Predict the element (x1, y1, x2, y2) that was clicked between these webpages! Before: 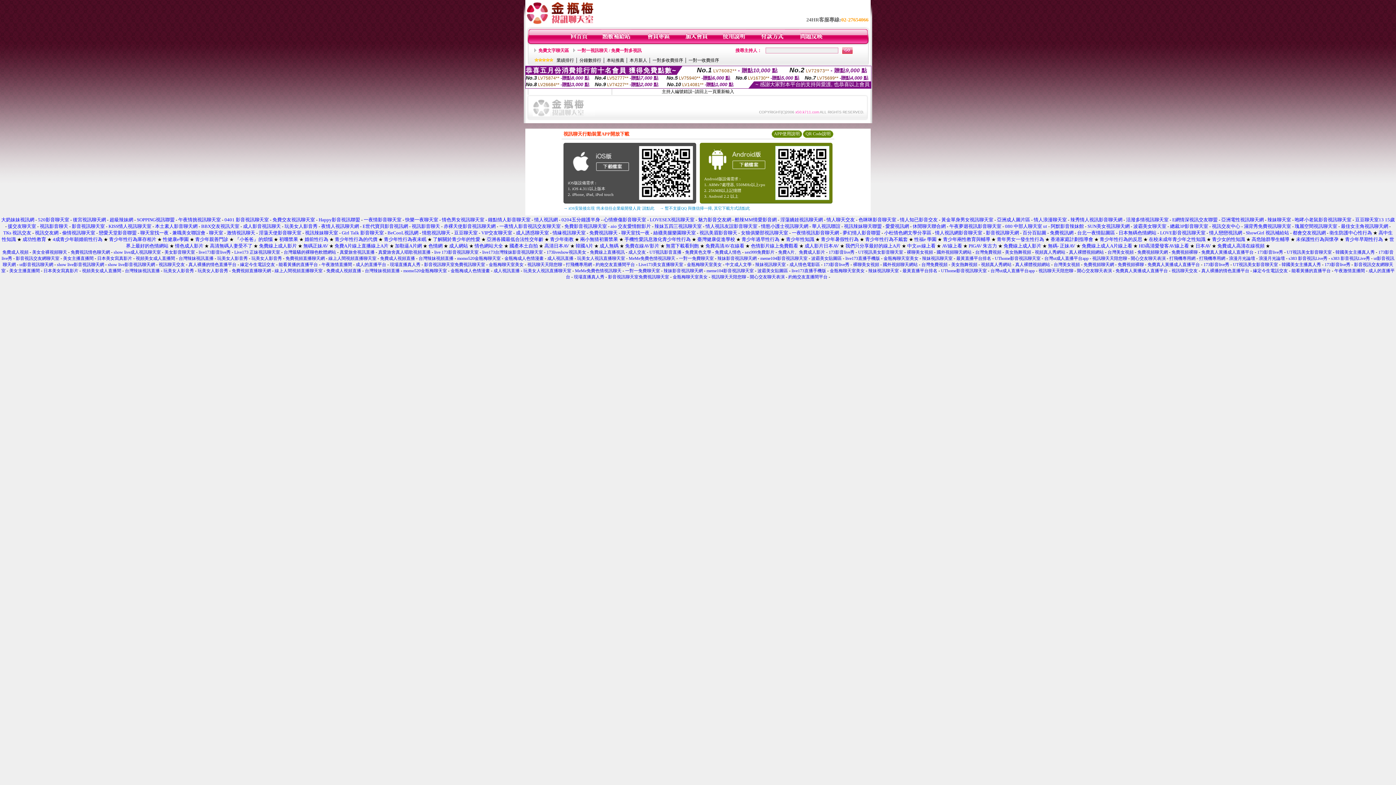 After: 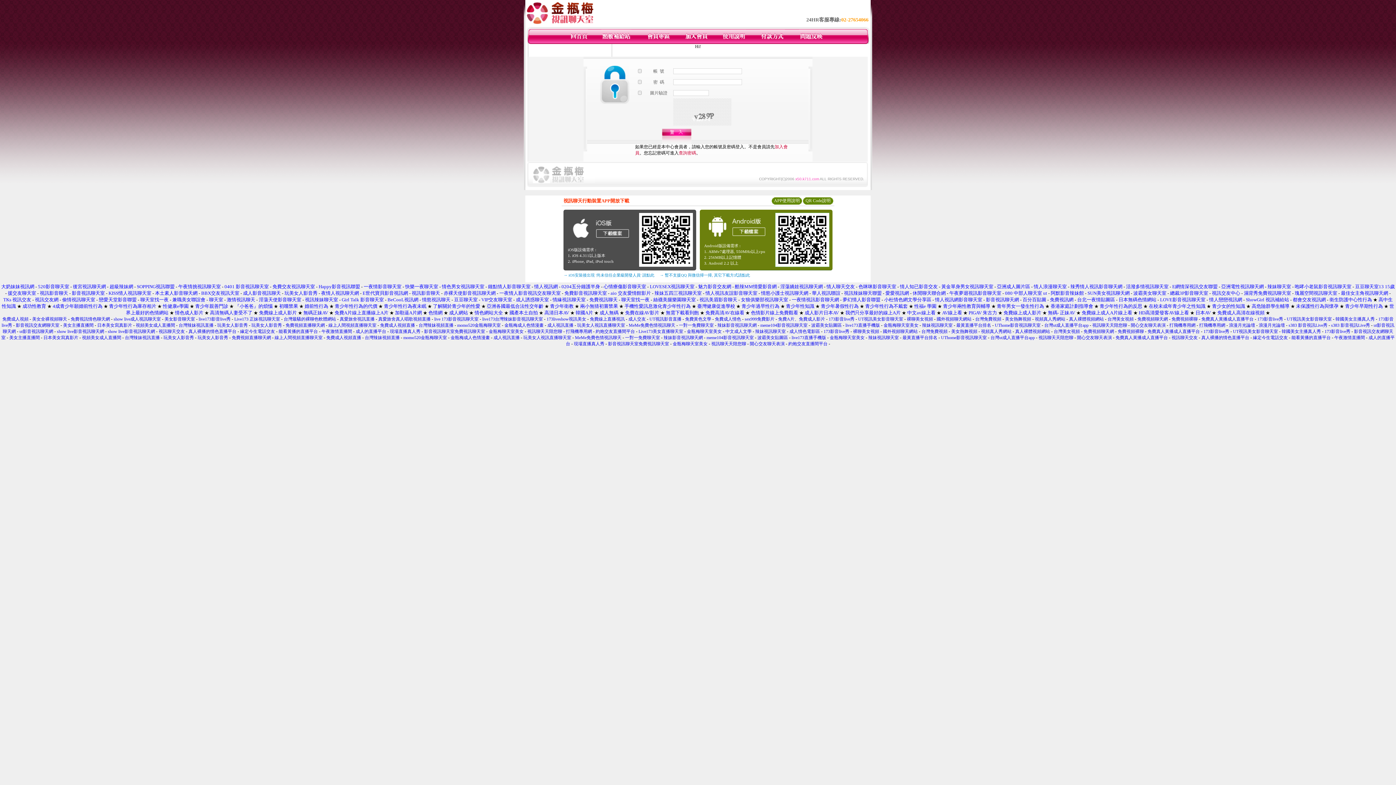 Action: bbox: (759, 40, 784, 45)